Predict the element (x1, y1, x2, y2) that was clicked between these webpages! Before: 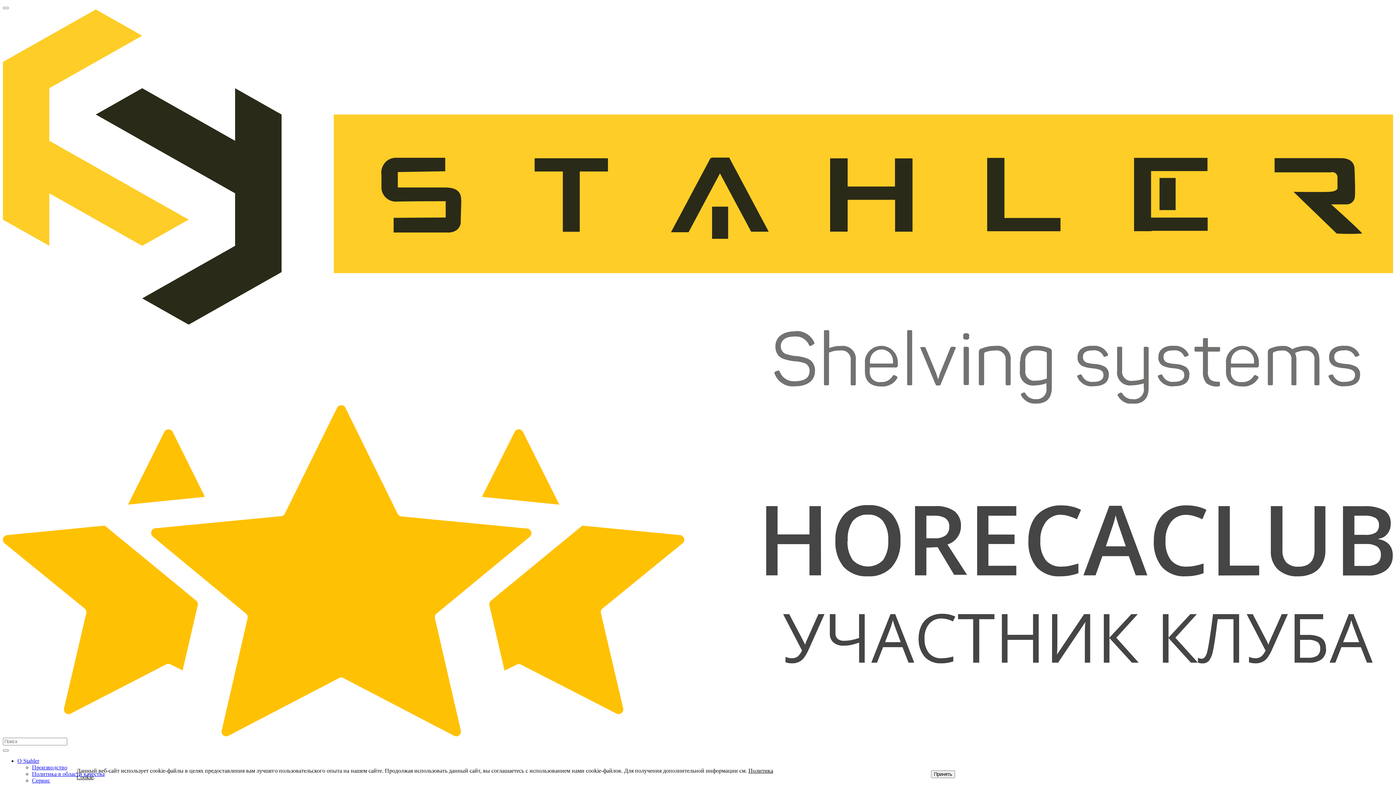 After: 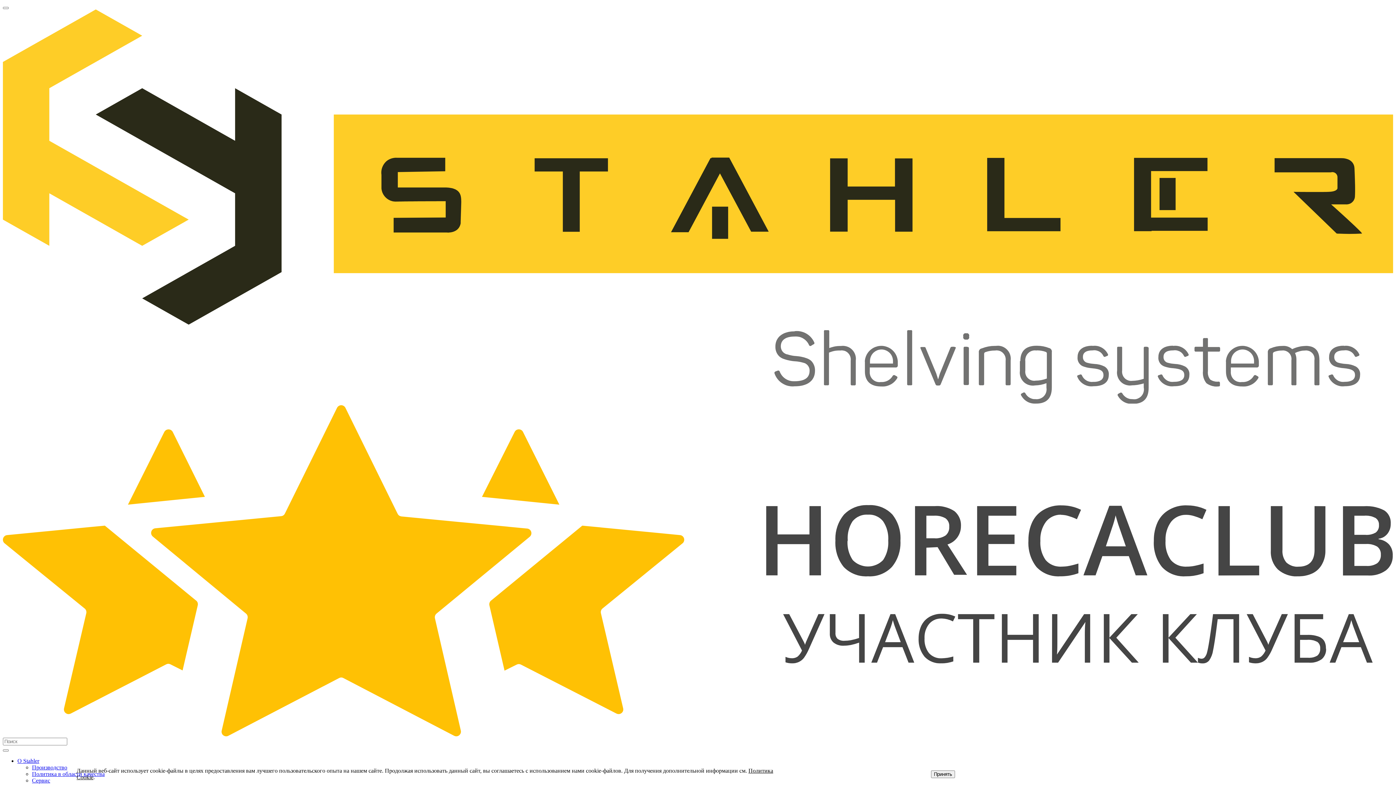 Action: bbox: (2, 399, 1393, 405)